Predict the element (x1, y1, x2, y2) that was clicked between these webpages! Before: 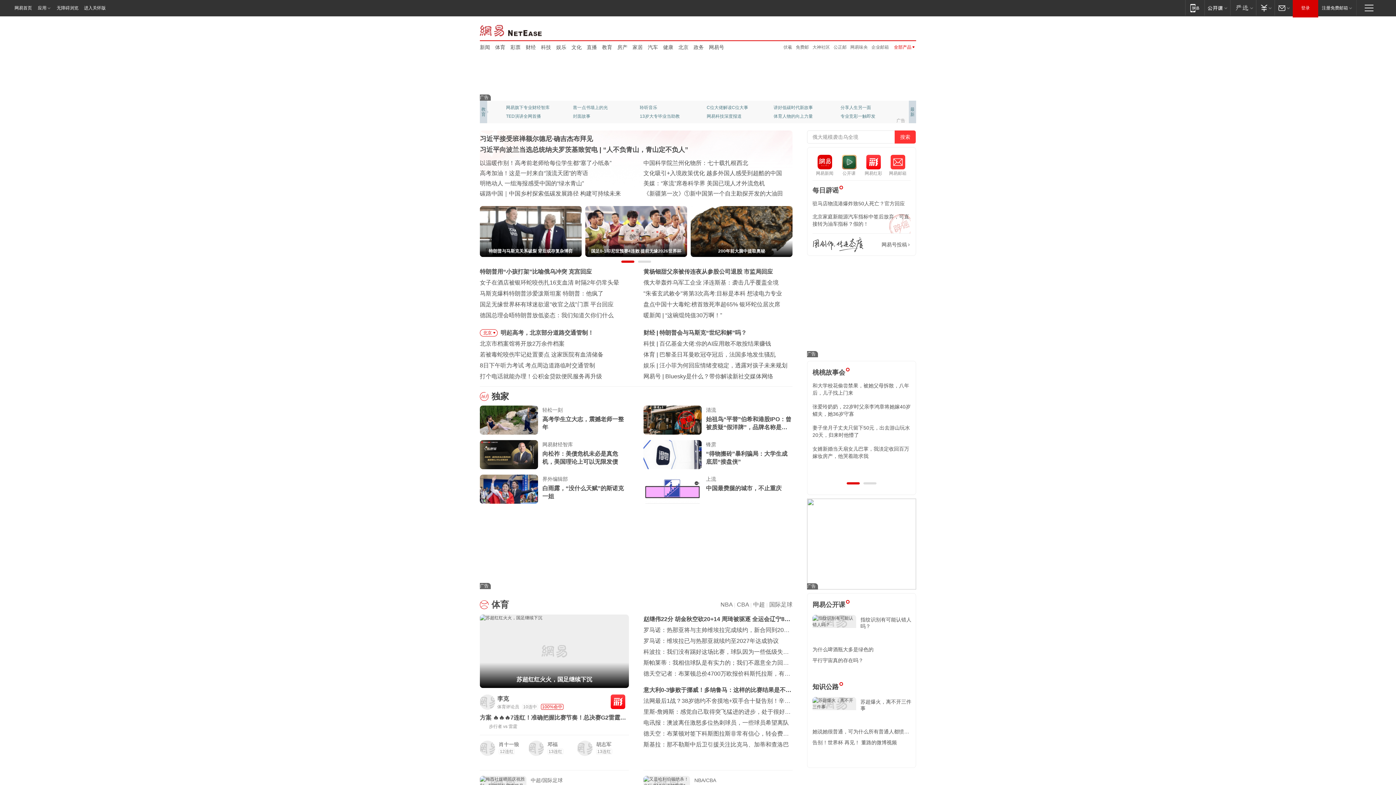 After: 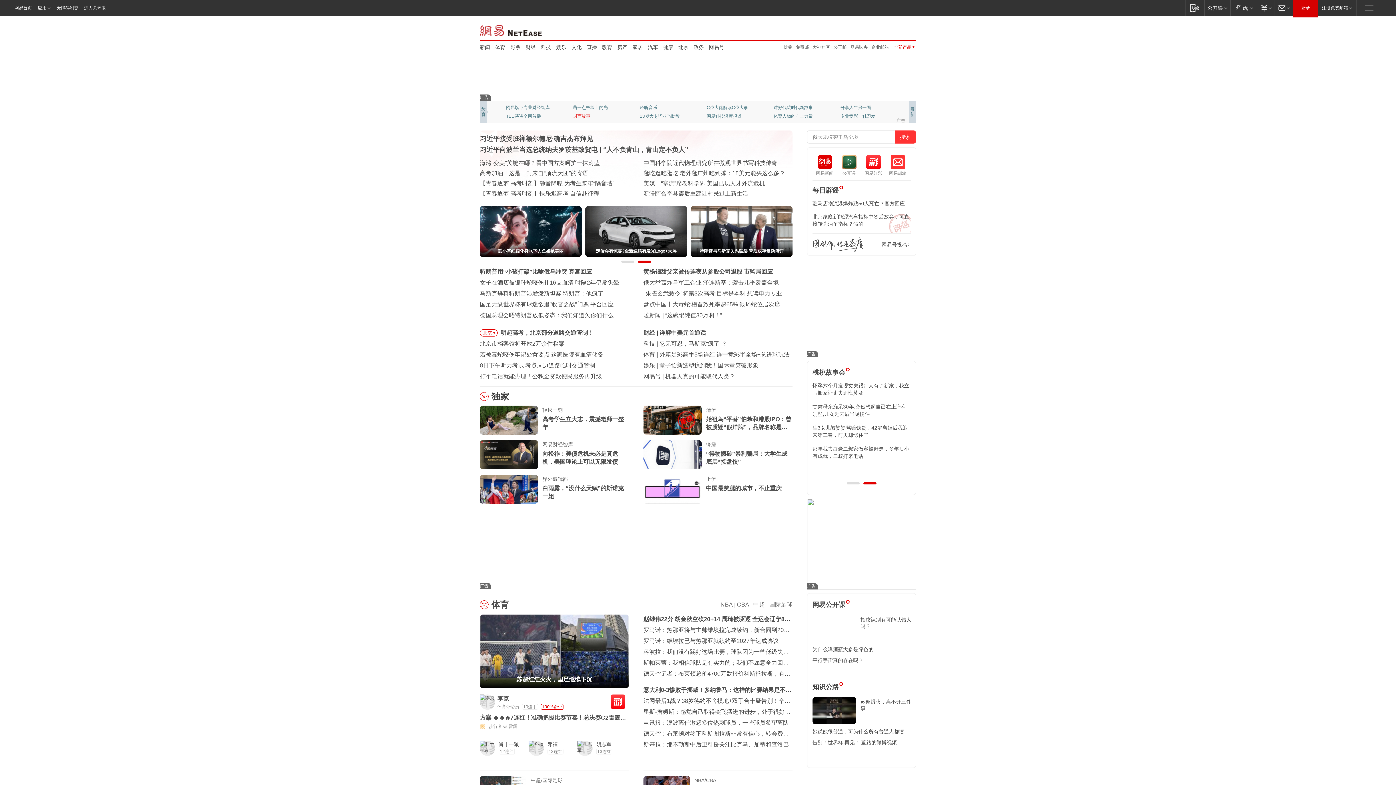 Action: label: 封面故事 bbox: (573, 112, 621, 120)